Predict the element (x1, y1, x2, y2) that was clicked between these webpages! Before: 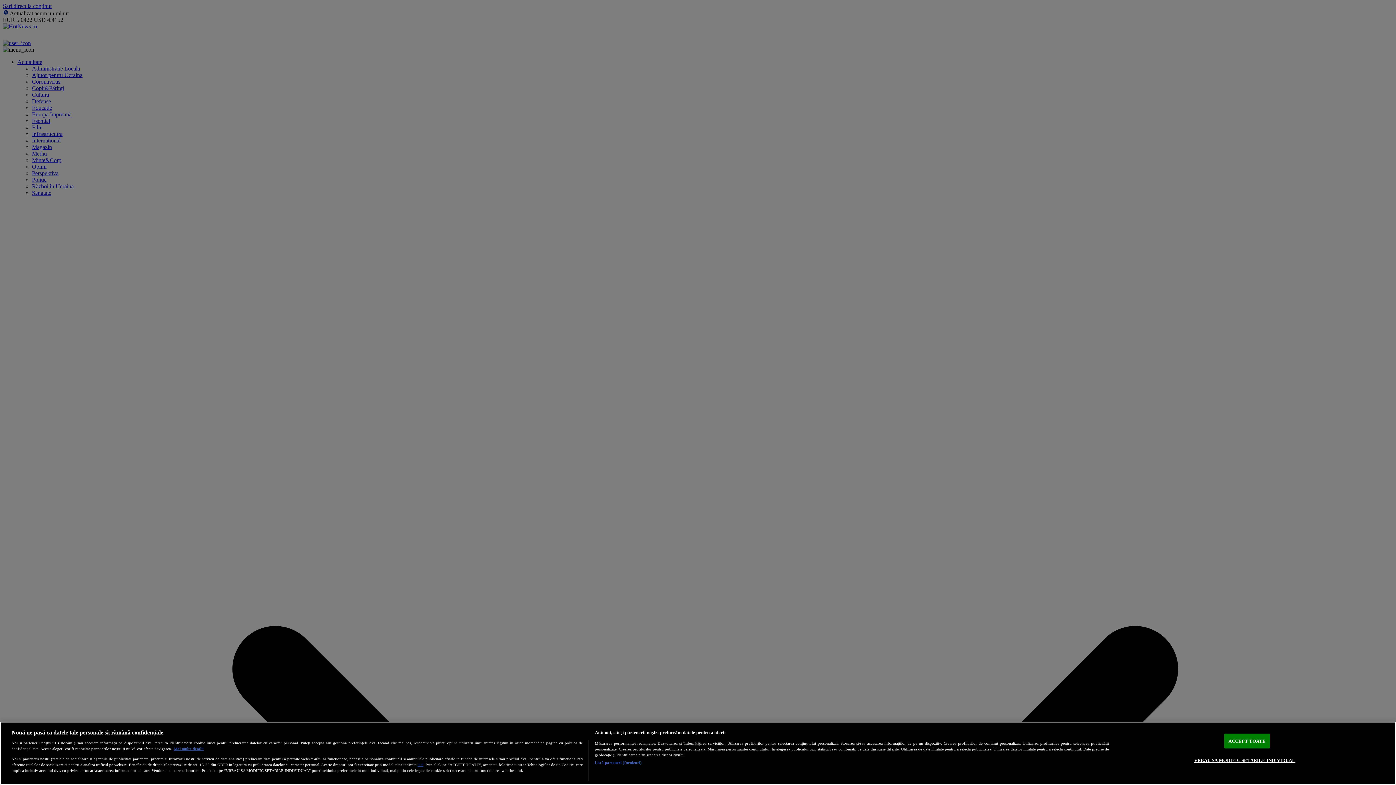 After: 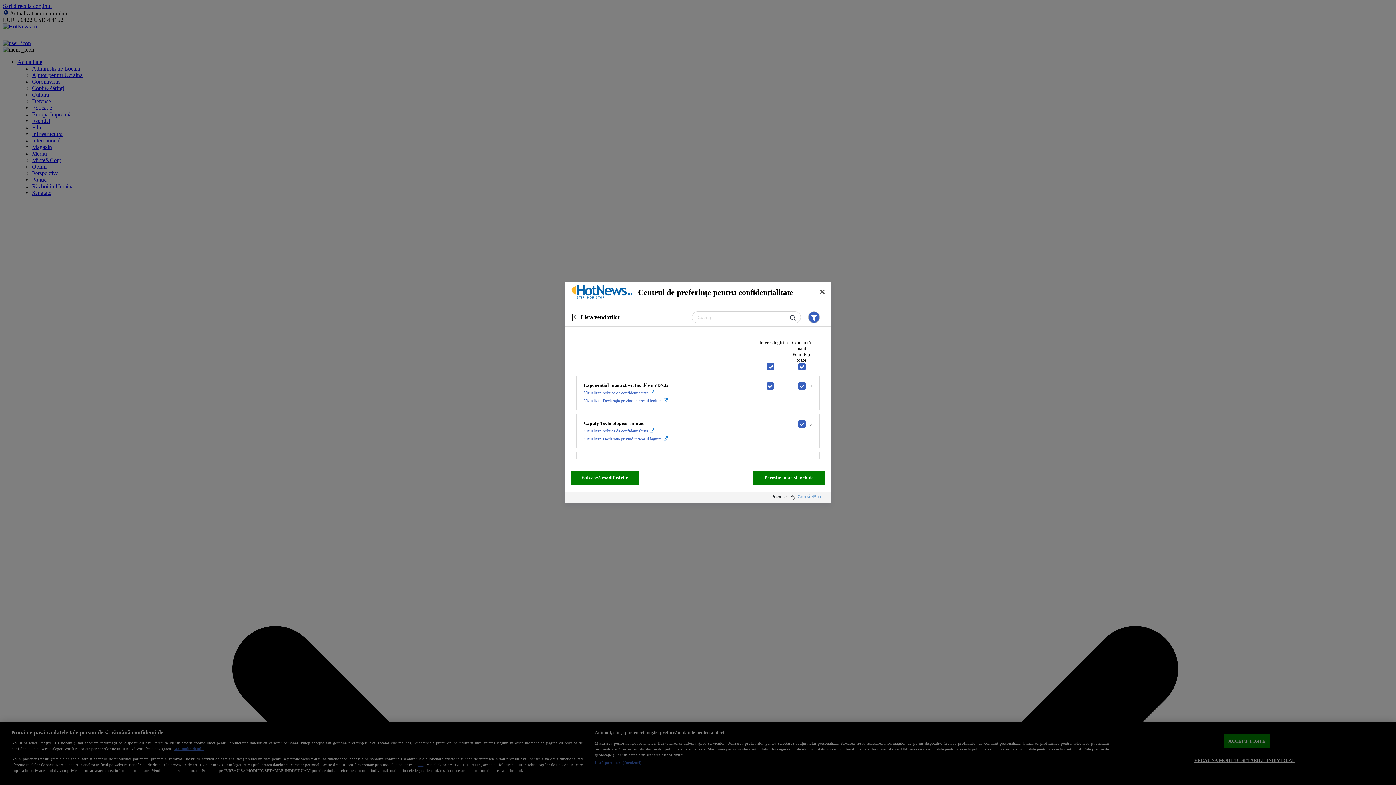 Action: bbox: (594, 760, 641, 765) label: Listă parteneri (furnizori)